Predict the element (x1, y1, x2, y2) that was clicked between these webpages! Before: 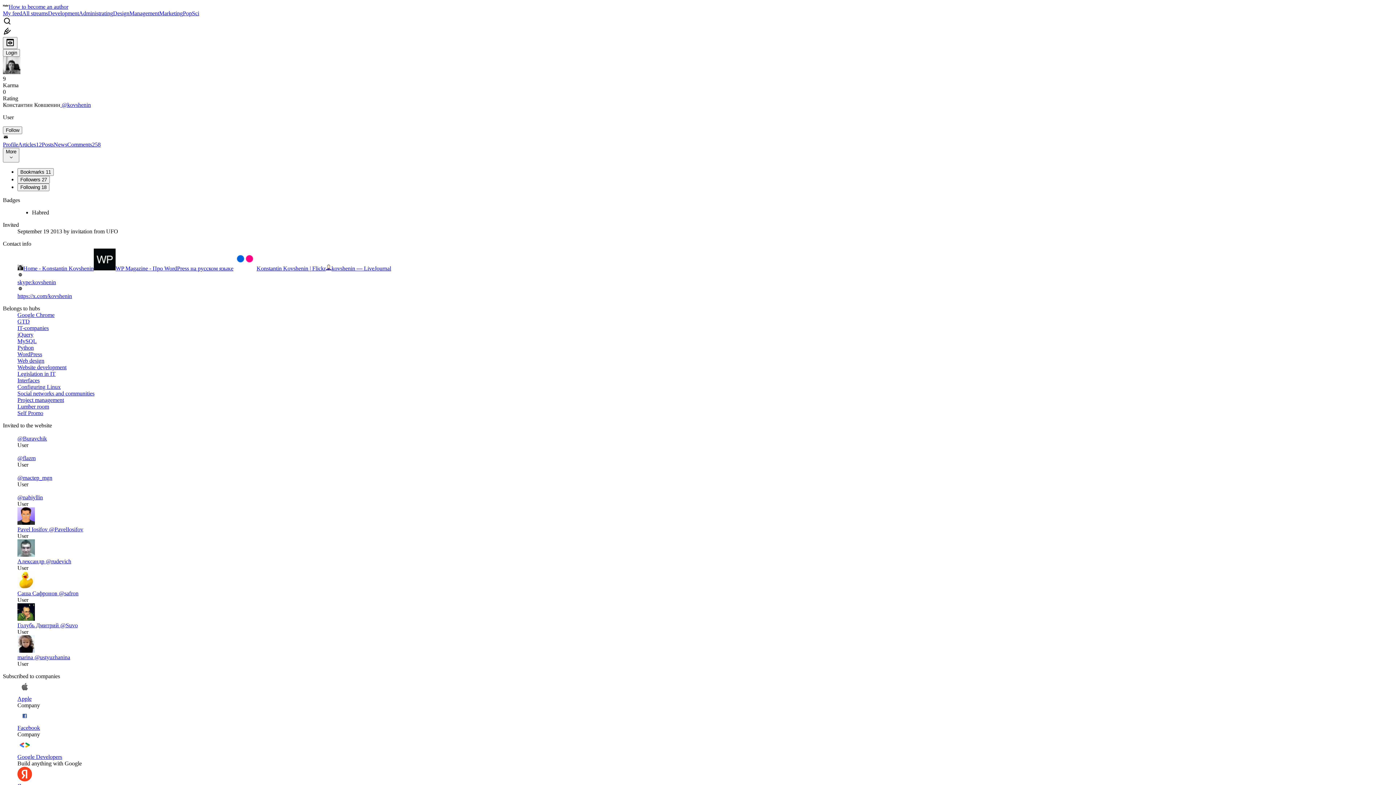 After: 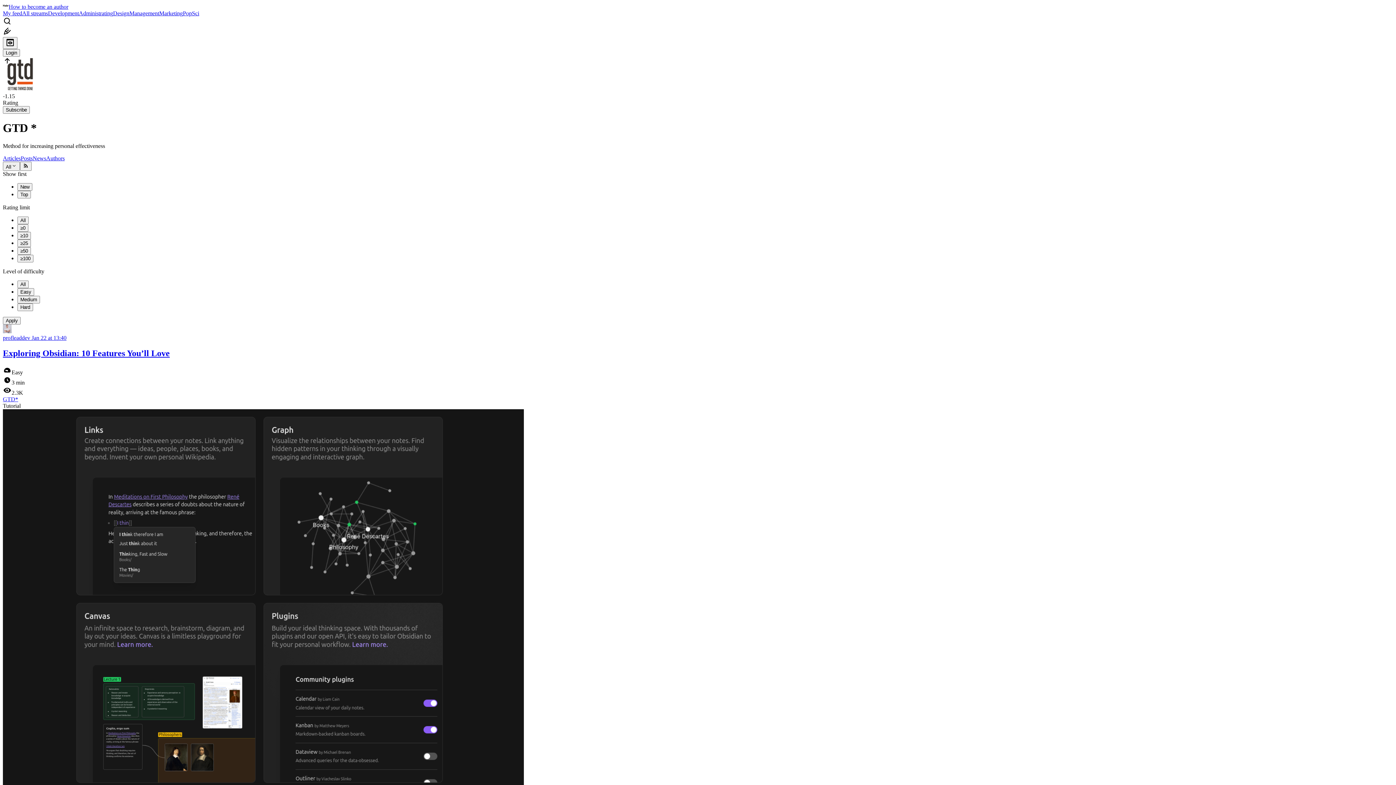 Action: bbox: (17, 318, 29, 324) label: GTD